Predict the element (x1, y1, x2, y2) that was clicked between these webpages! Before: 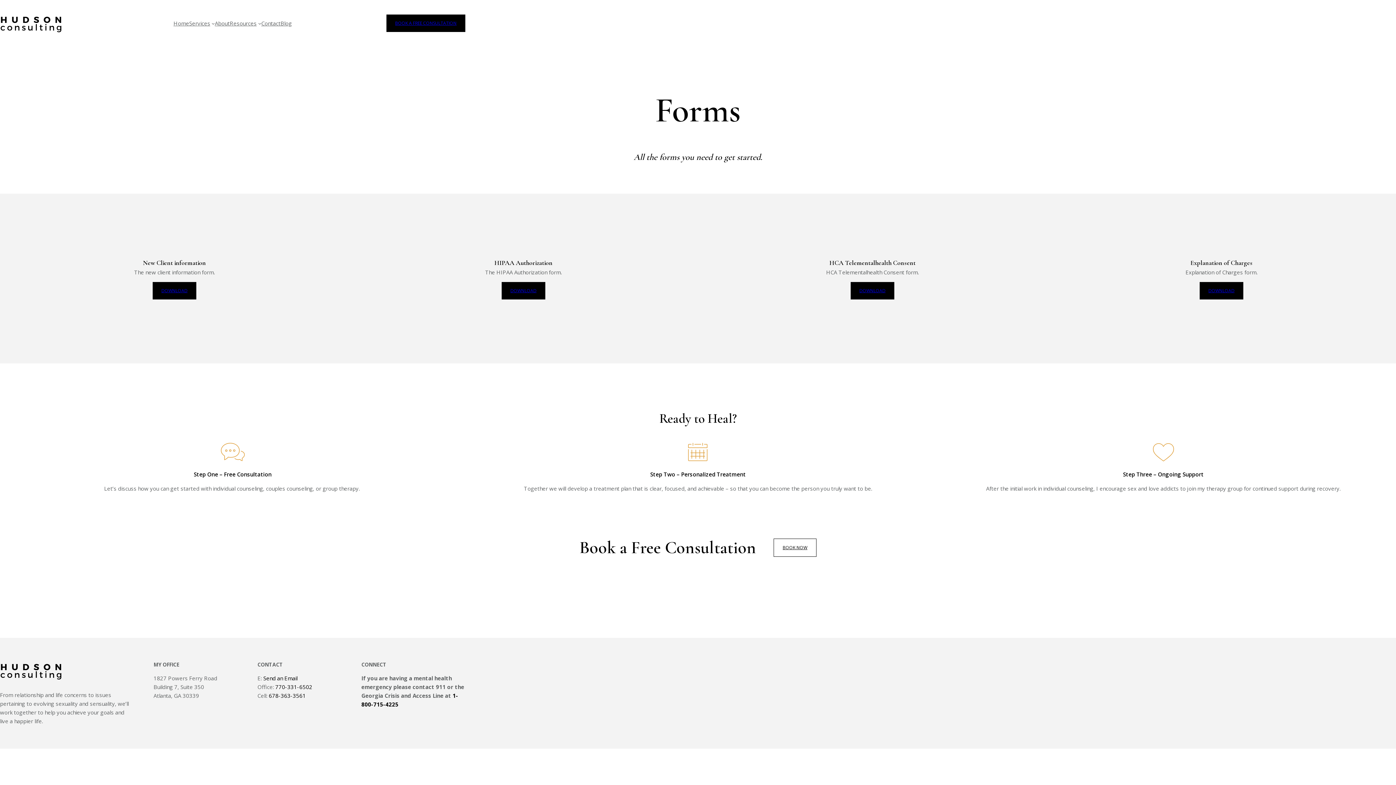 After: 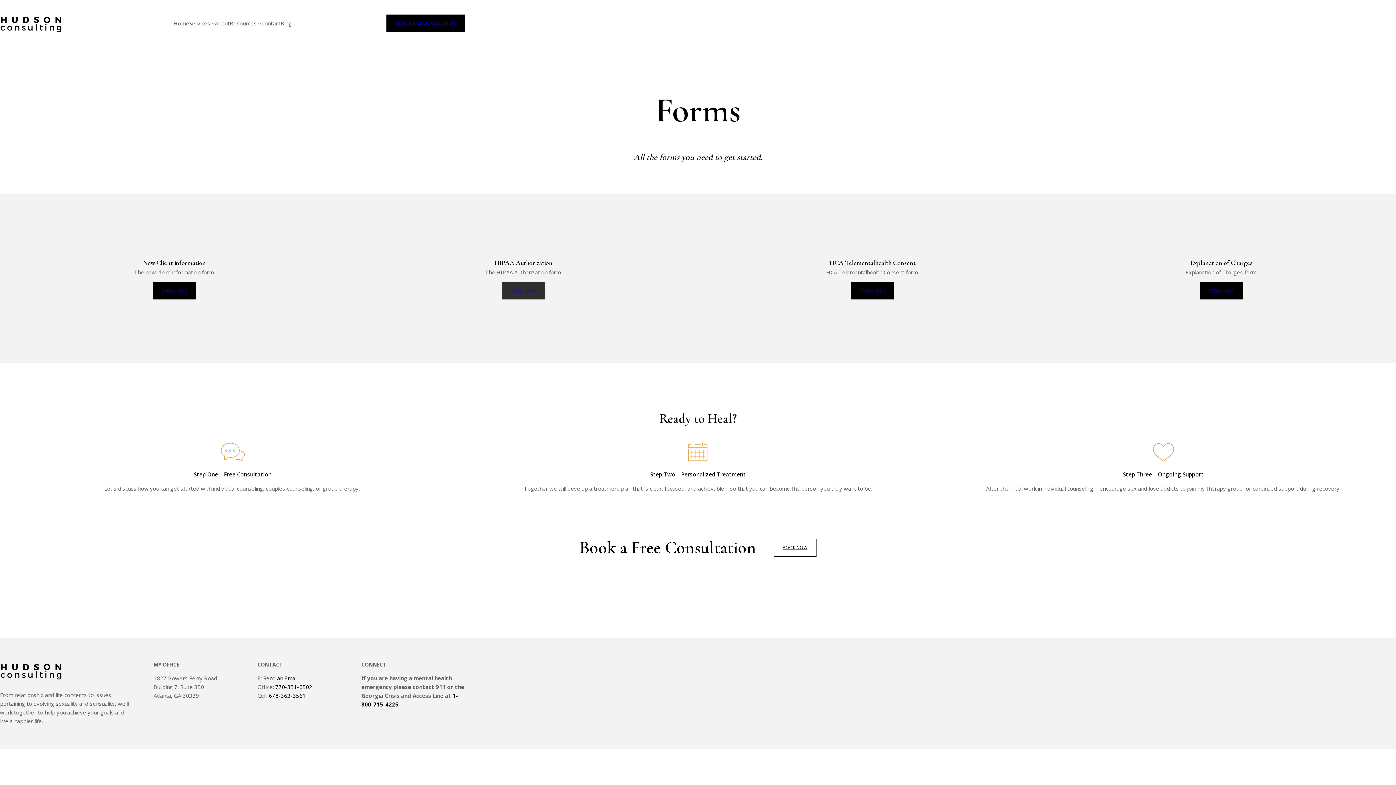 Action: bbox: (501, 282, 545, 299) label: DOWNLOAD